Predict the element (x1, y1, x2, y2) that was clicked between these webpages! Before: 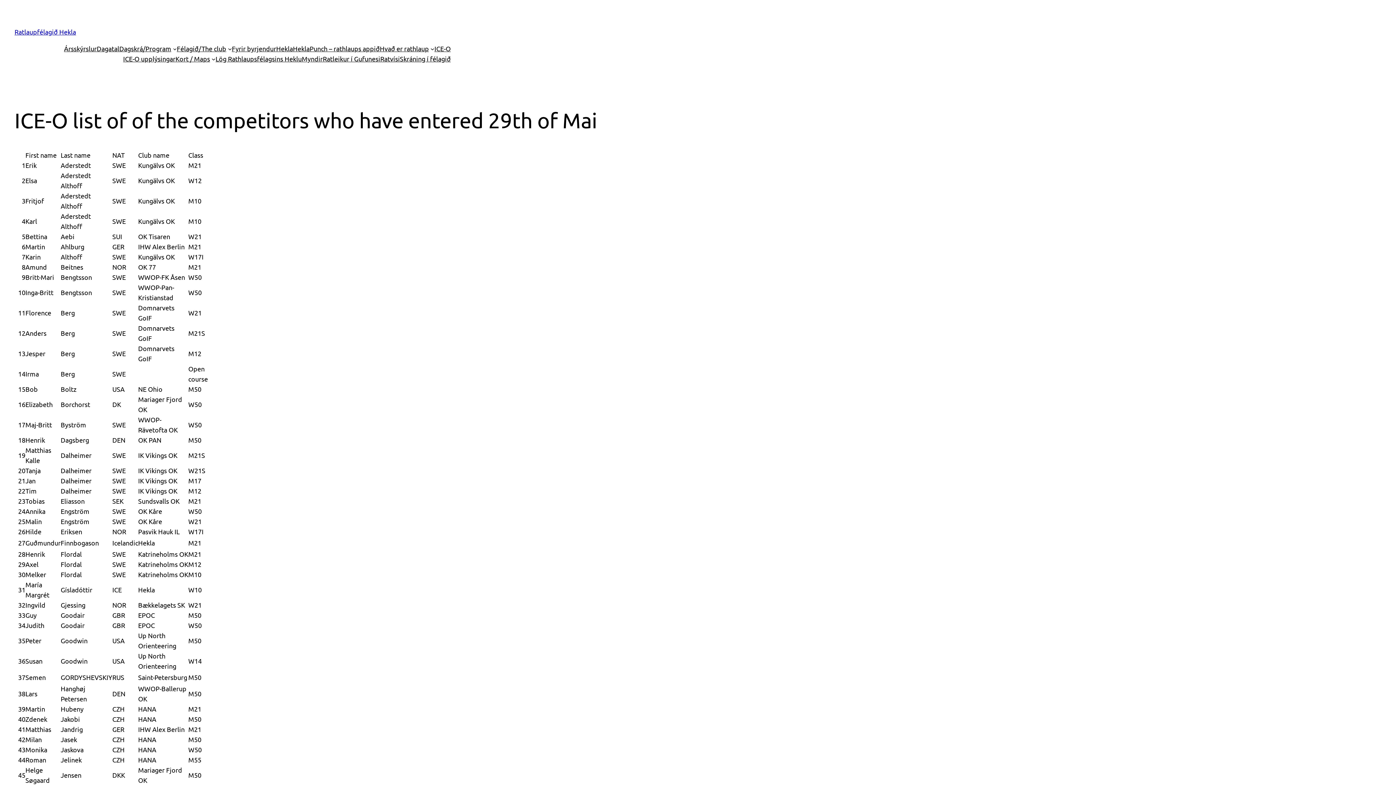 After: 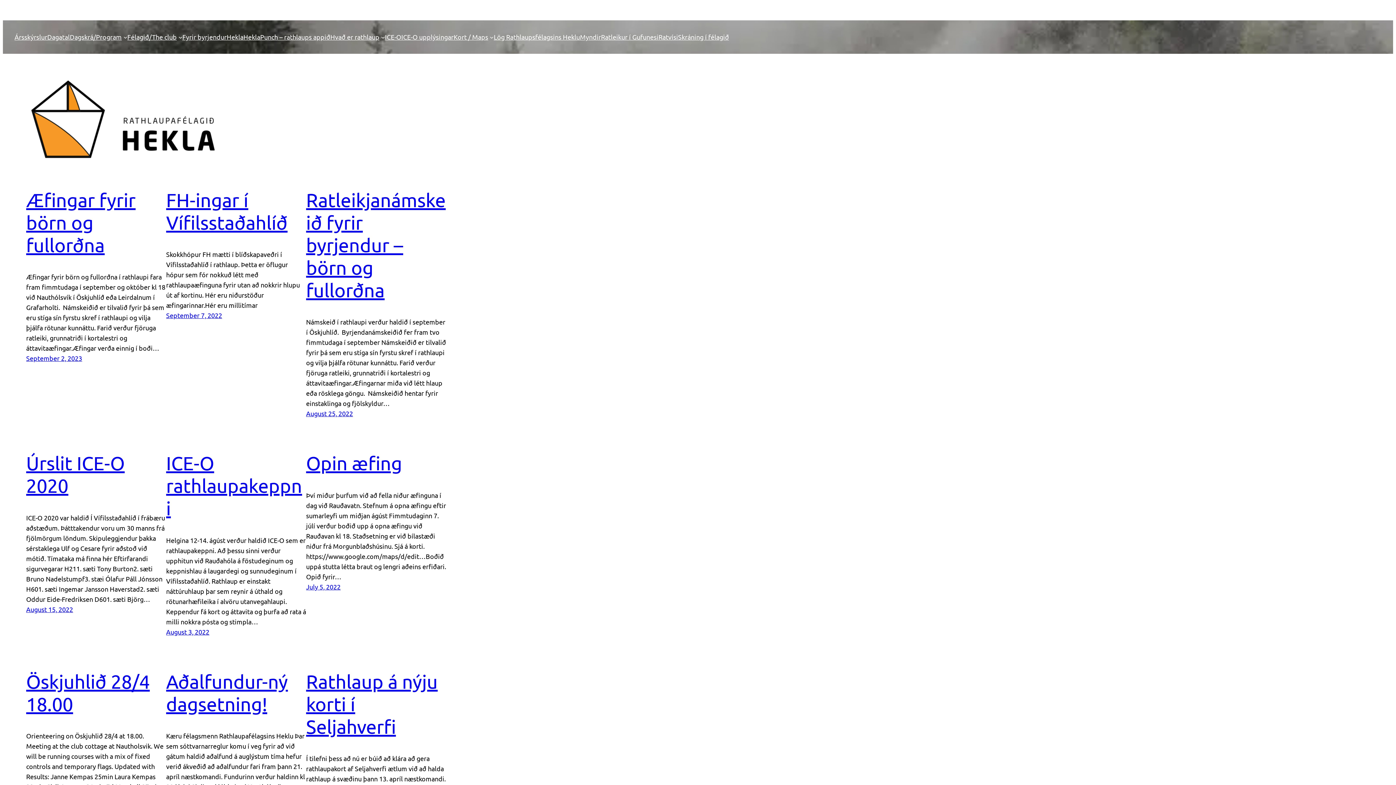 Action: label: Ratlaupfélagið Hekla bbox: (14, 28, 76, 35)